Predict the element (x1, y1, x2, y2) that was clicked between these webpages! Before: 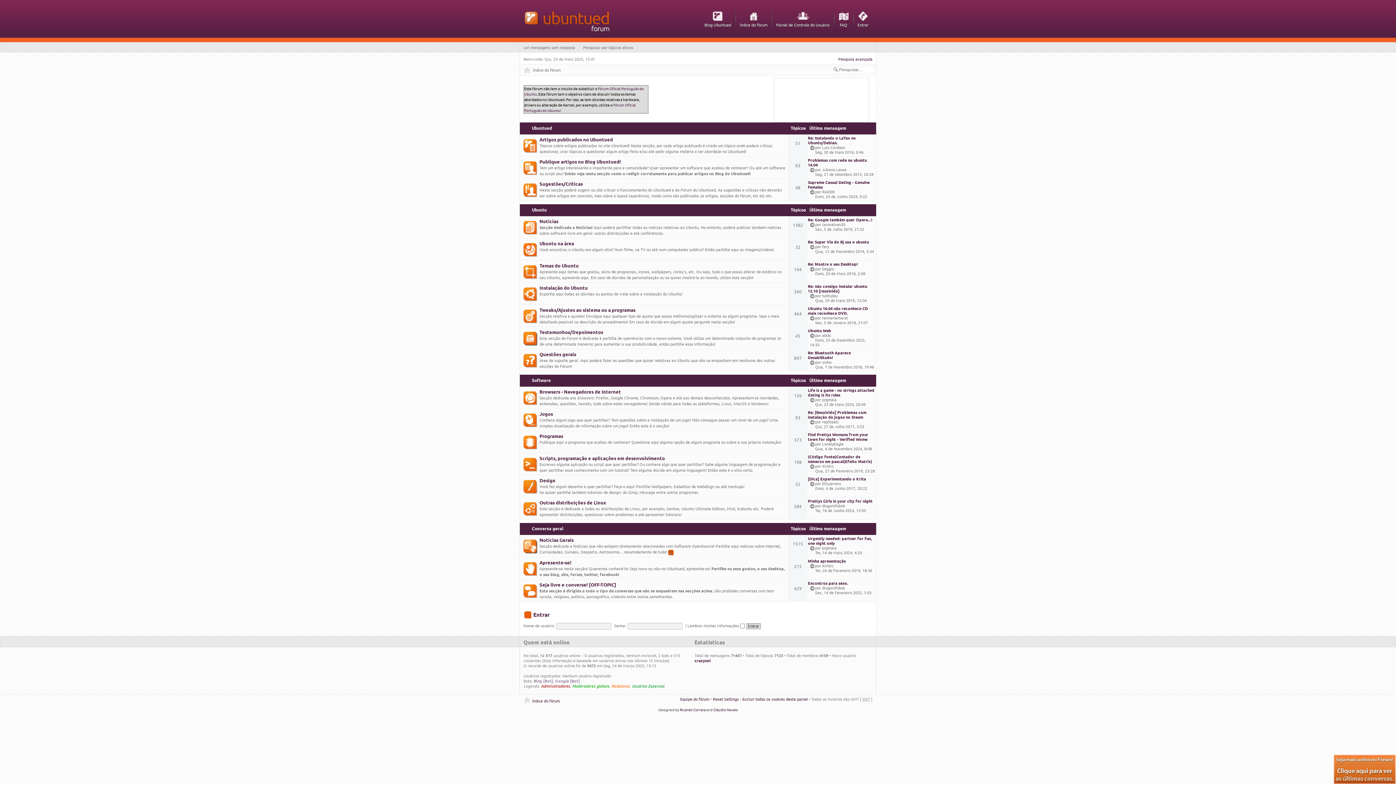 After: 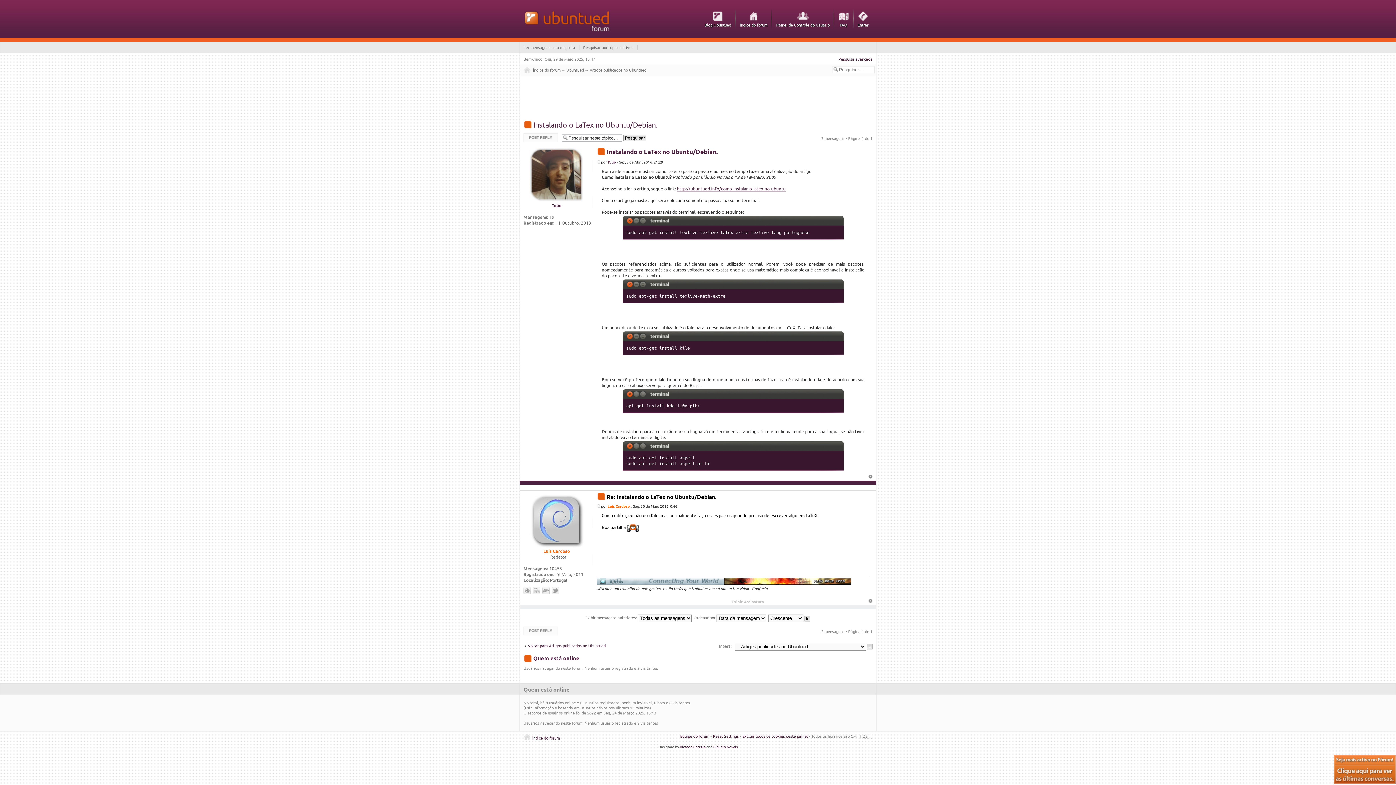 Action: label: Re: Instalando o LaTex no Ubuntu/Debian. bbox: (808, 134, 856, 145)